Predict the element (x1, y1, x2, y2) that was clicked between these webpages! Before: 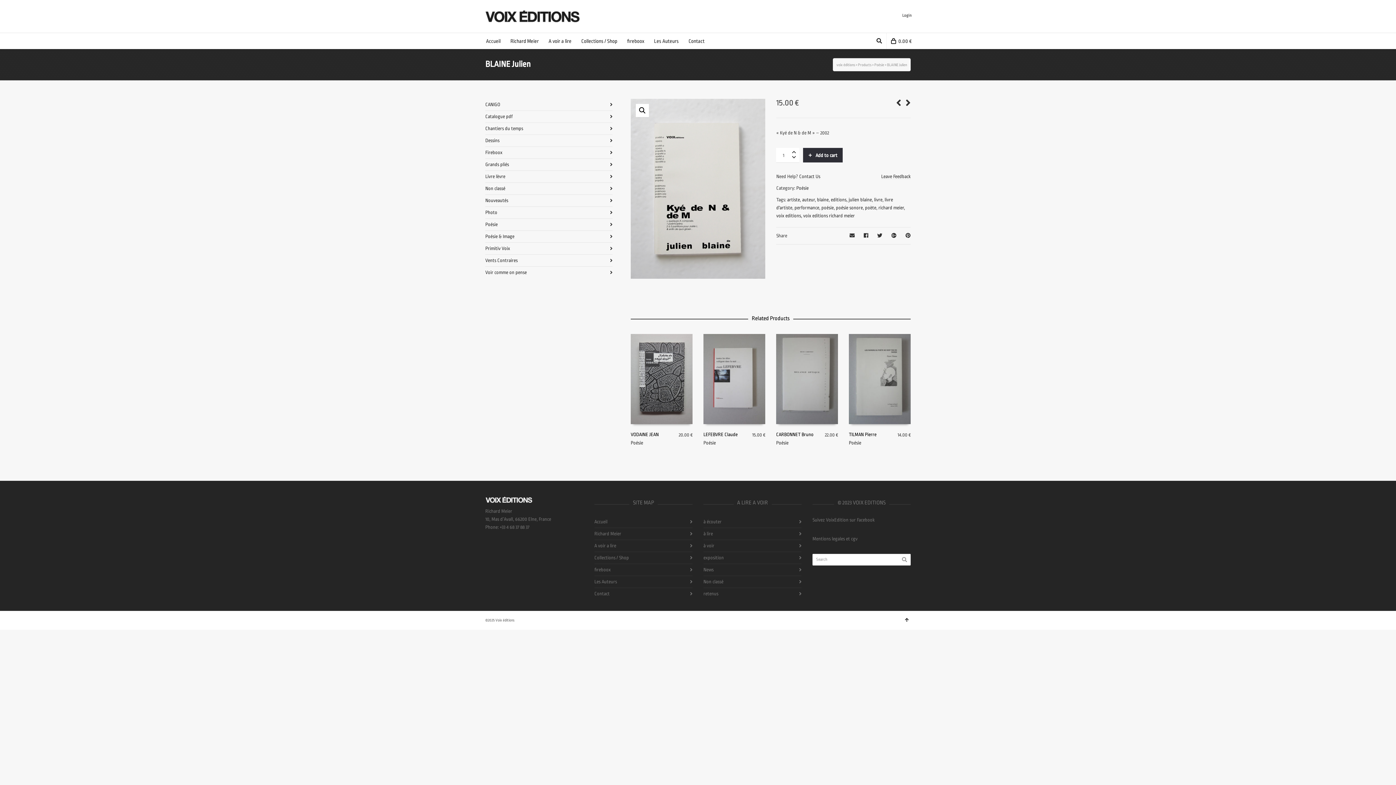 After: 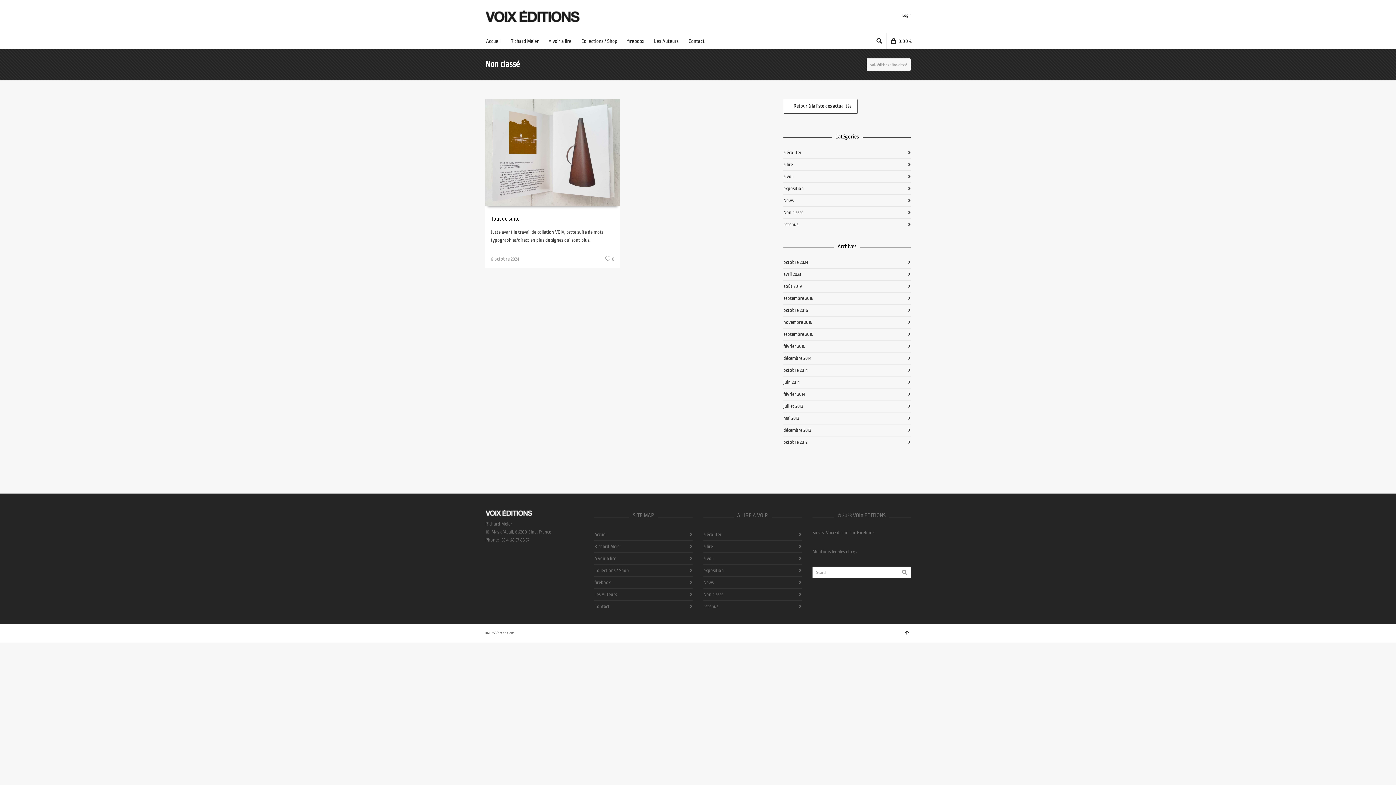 Action: bbox: (703, 576, 801, 587) label: Non classé